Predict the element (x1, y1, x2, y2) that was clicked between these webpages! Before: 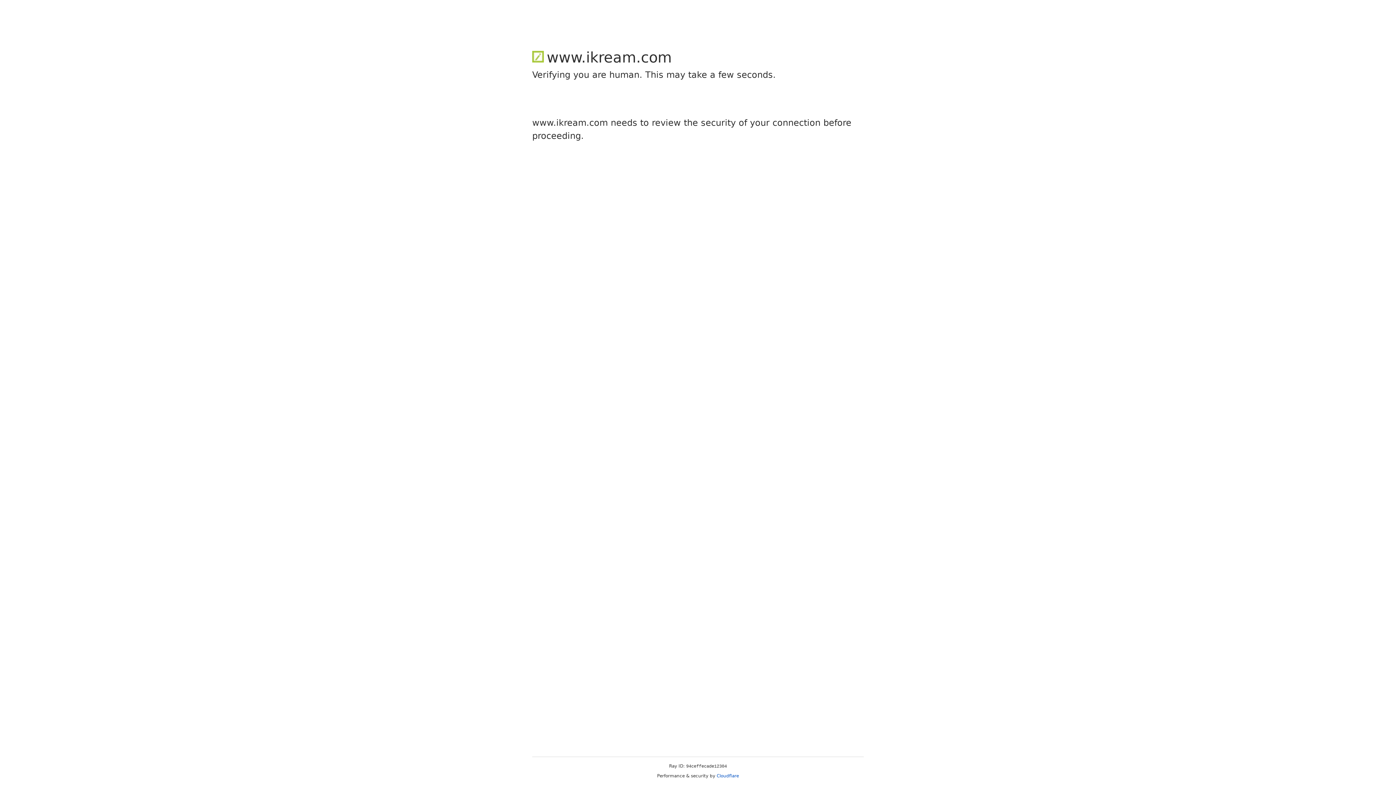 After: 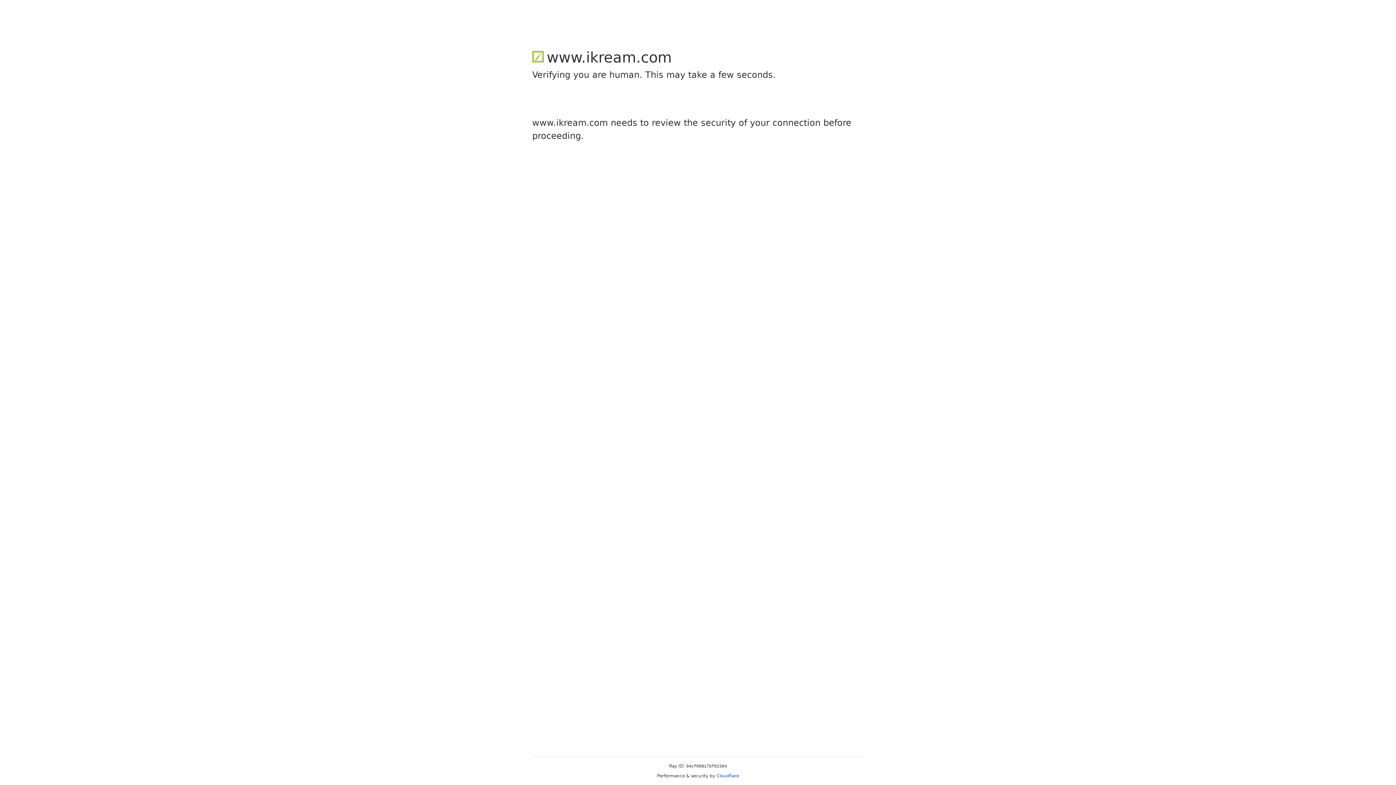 Action: label: Cloudflare bbox: (716, 773, 739, 778)